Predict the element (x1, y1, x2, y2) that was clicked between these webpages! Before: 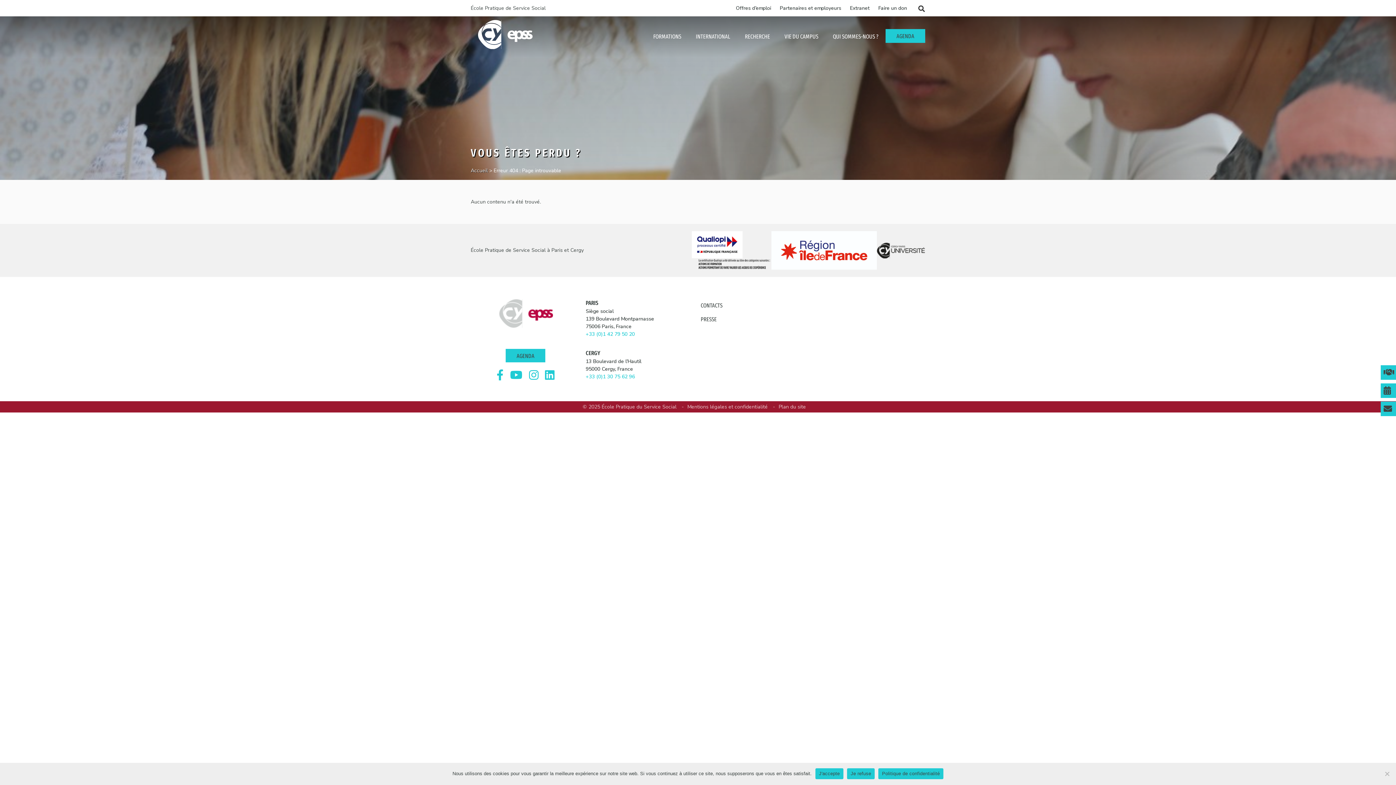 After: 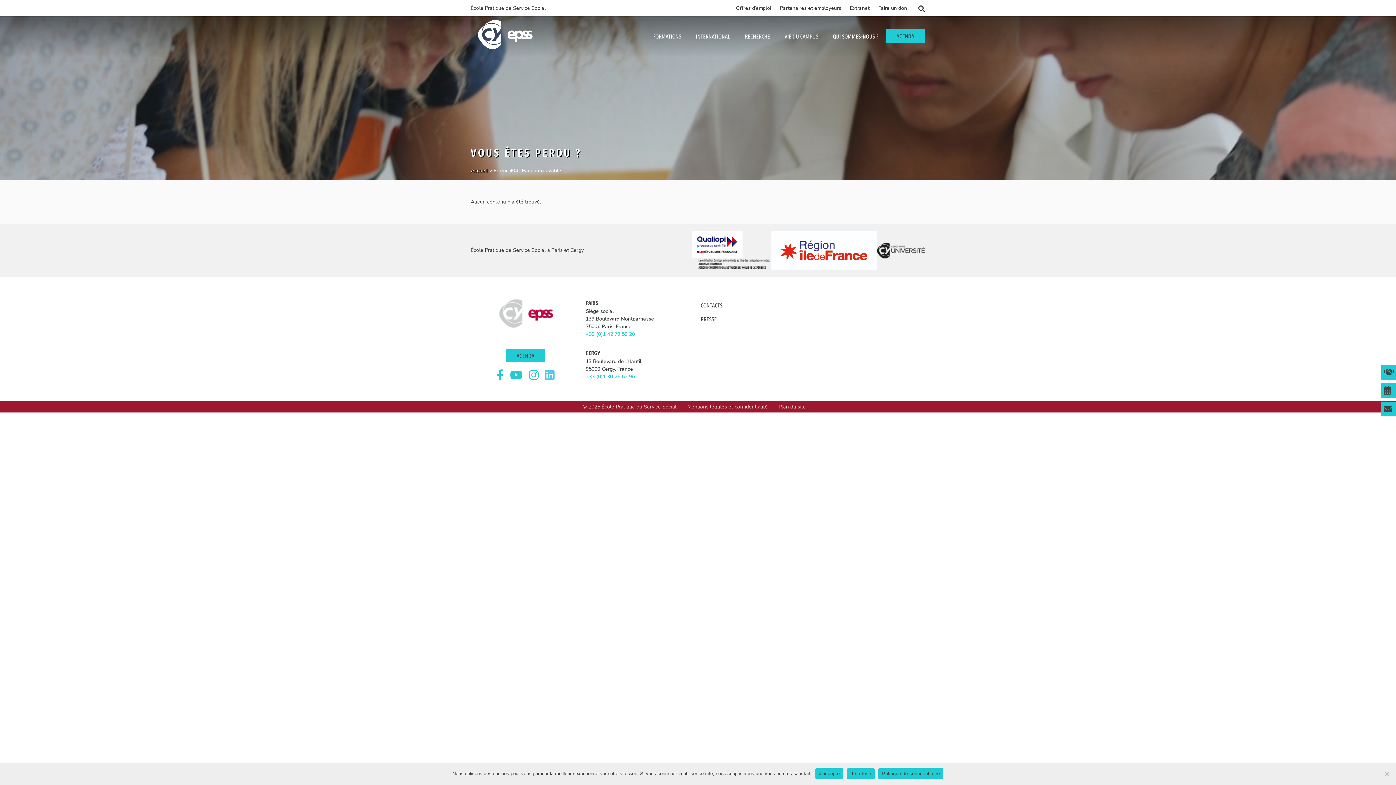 Action: bbox: (542, 374, 557, 381)